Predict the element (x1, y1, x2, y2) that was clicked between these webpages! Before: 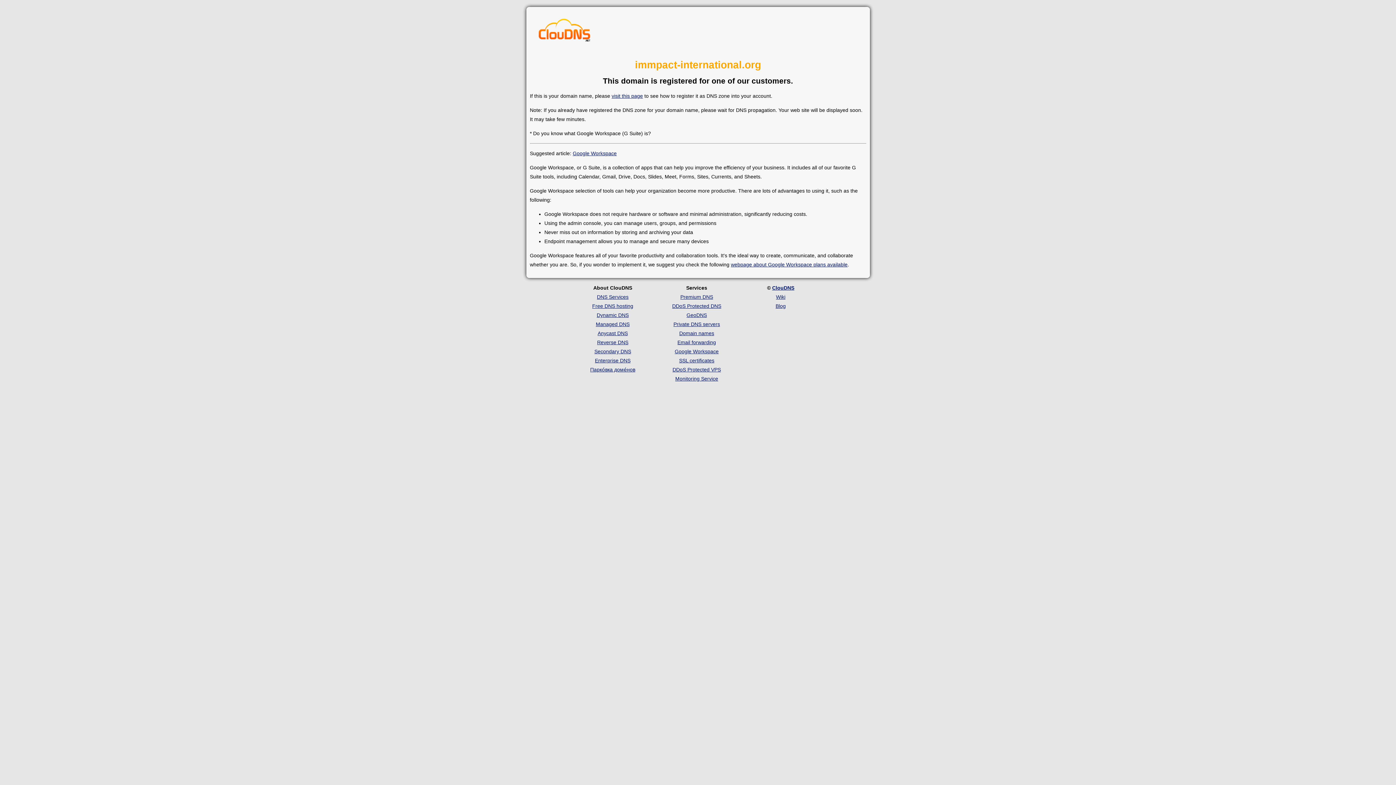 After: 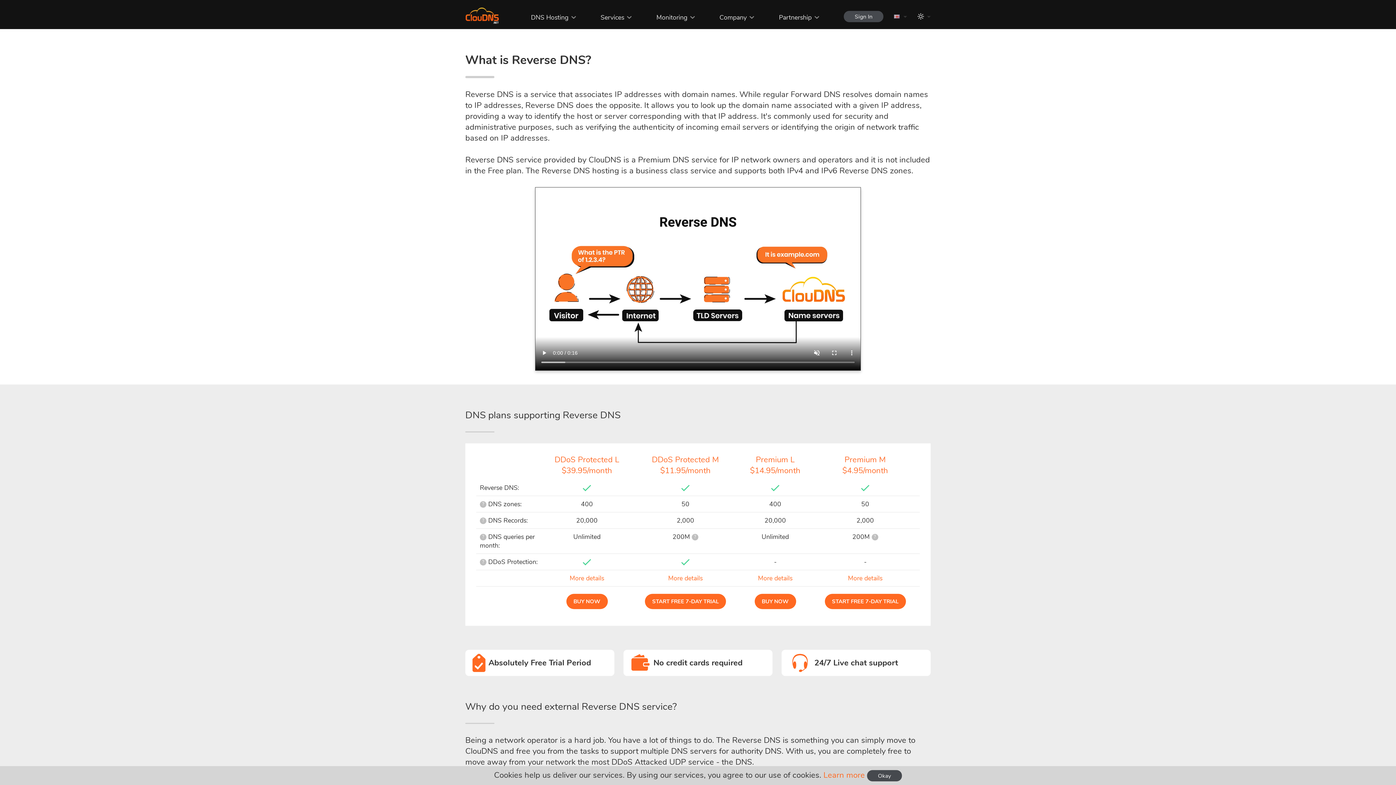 Action: bbox: (597, 339, 628, 345) label: Reverse DNS